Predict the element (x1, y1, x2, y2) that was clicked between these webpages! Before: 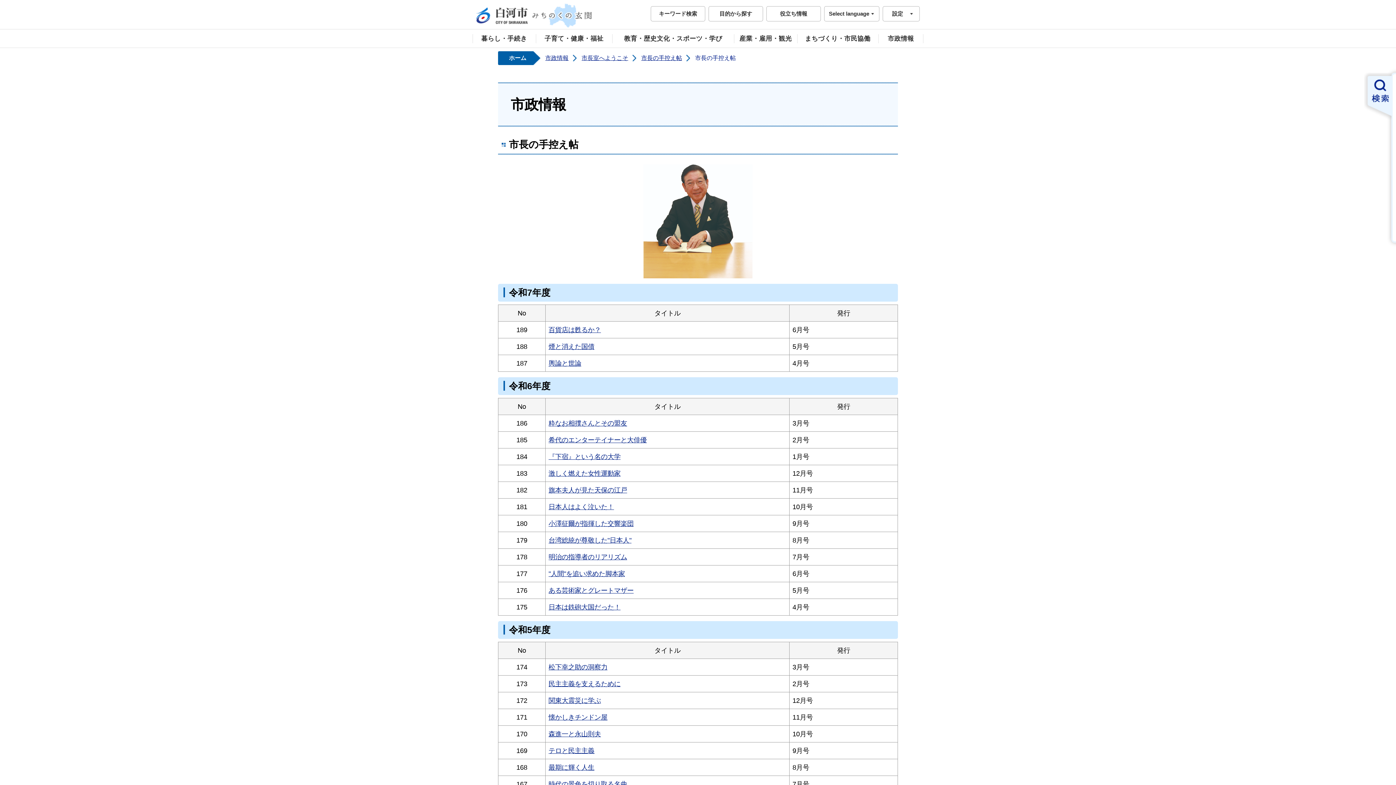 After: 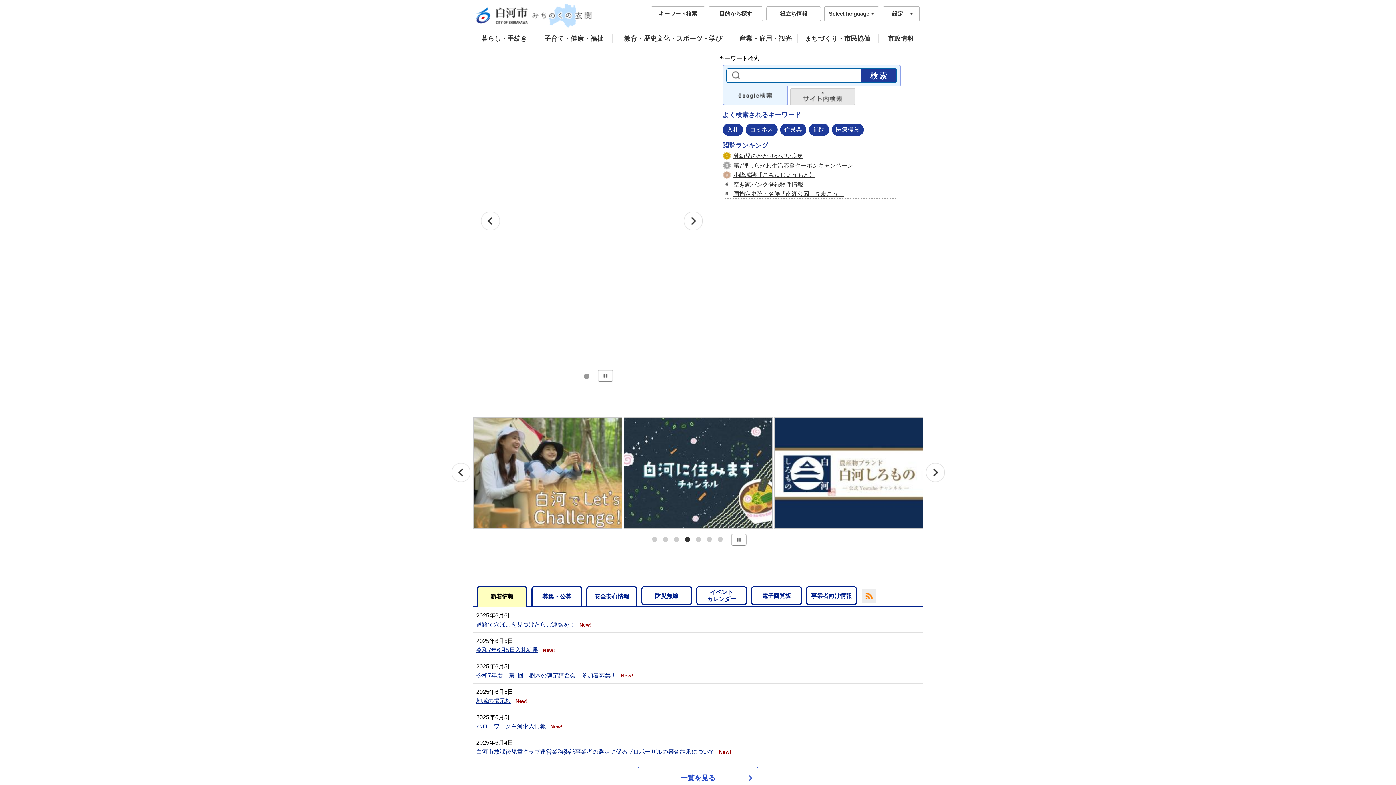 Action: bbox: (498, 51, 541, 65) label: ホーム